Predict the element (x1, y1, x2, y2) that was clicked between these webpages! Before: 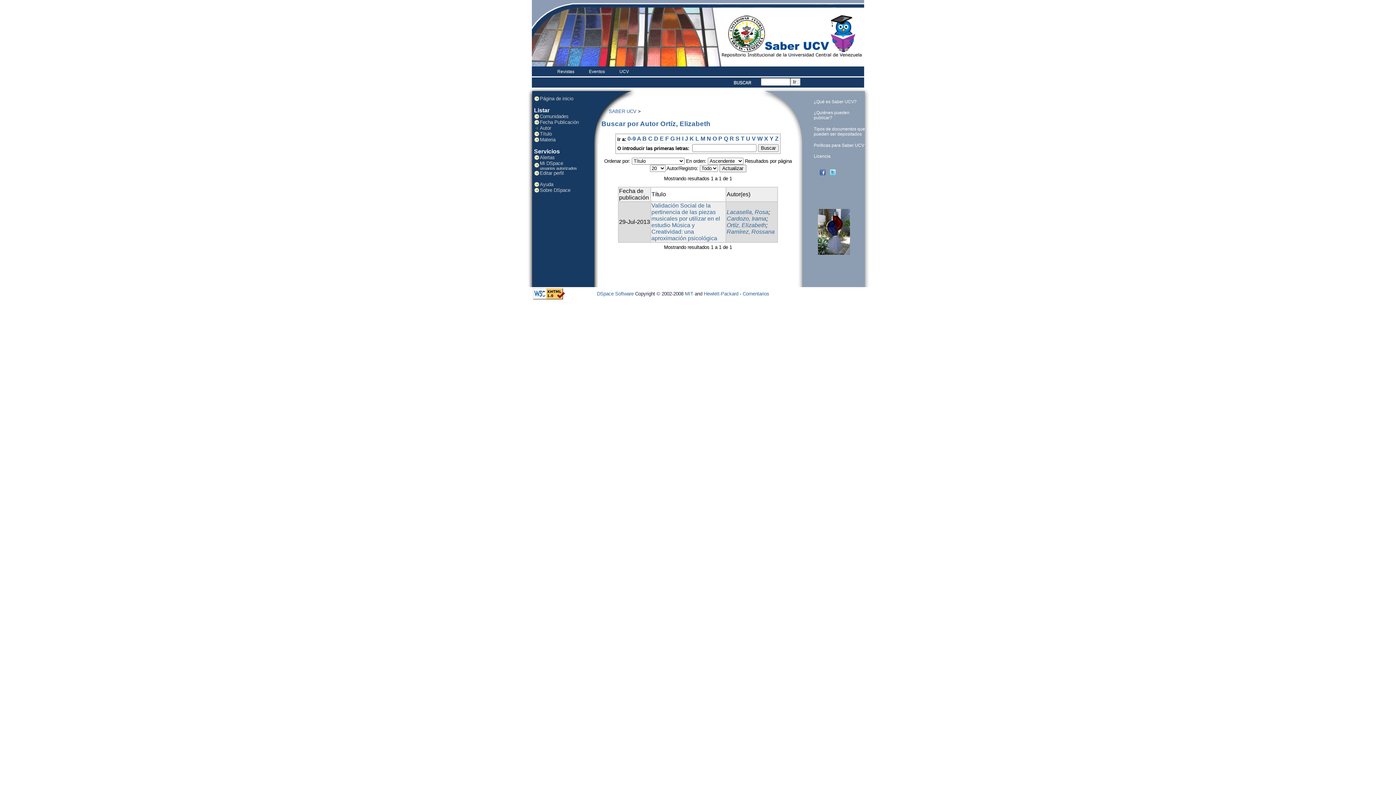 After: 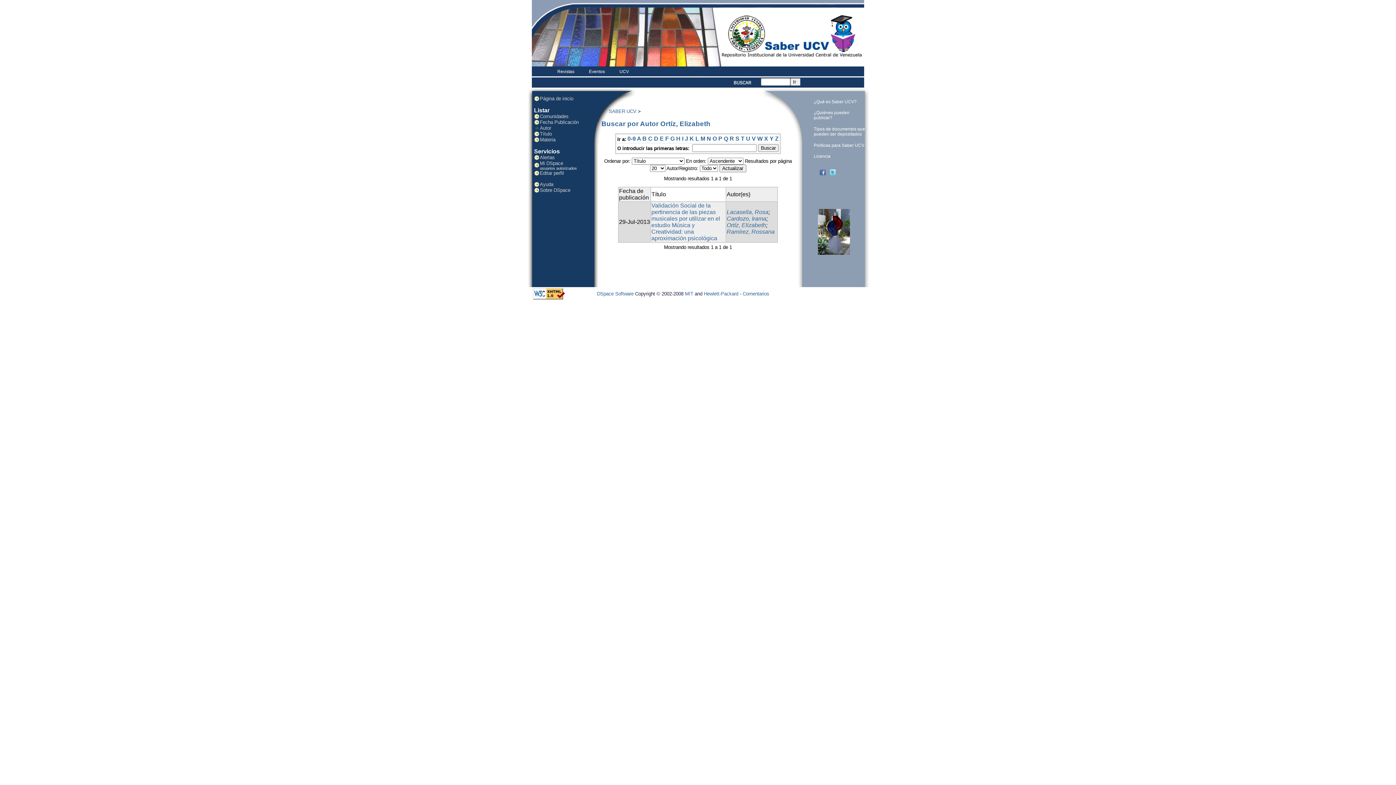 Action: bbox: (654, 135, 658, 141) label: D